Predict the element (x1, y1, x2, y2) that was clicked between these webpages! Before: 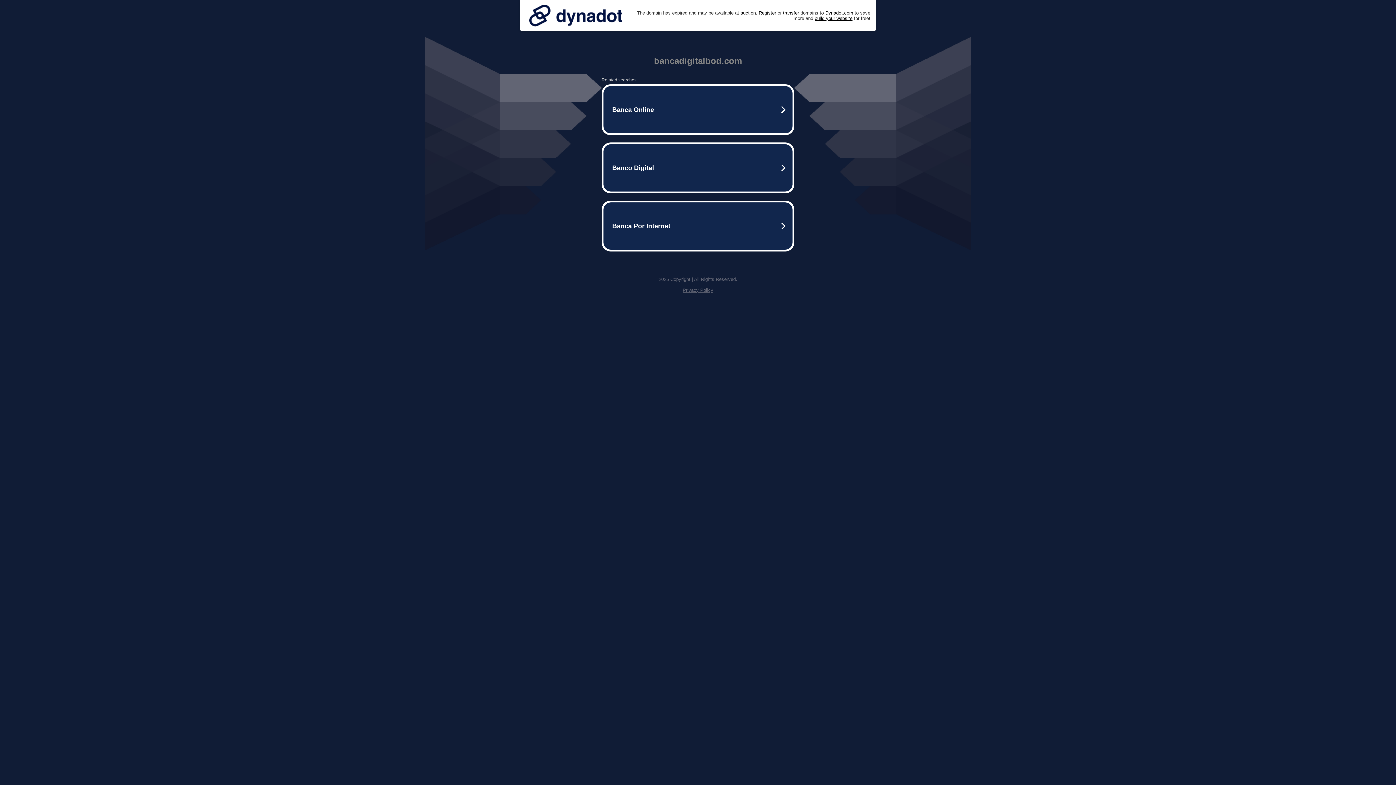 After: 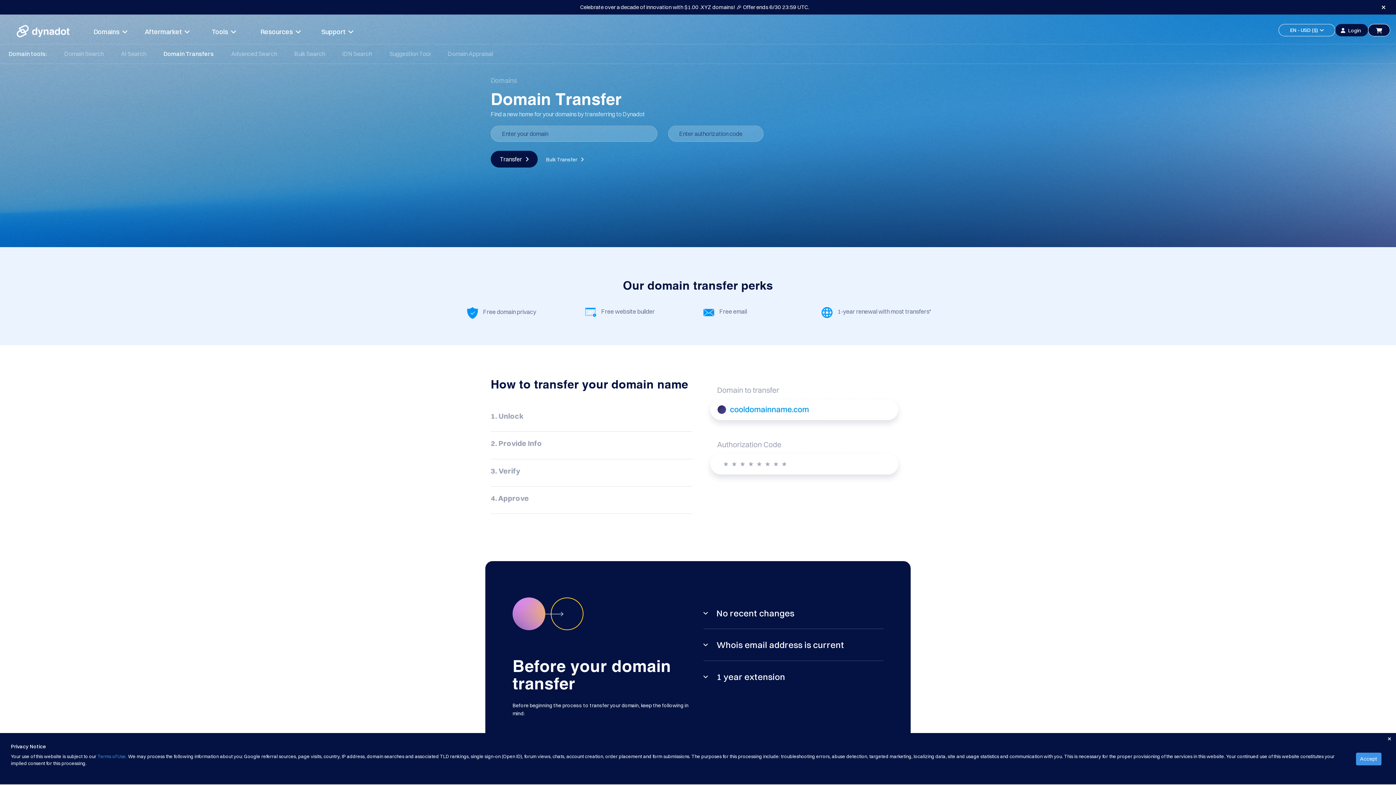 Action: label: transfer bbox: (783, 10, 799, 15)